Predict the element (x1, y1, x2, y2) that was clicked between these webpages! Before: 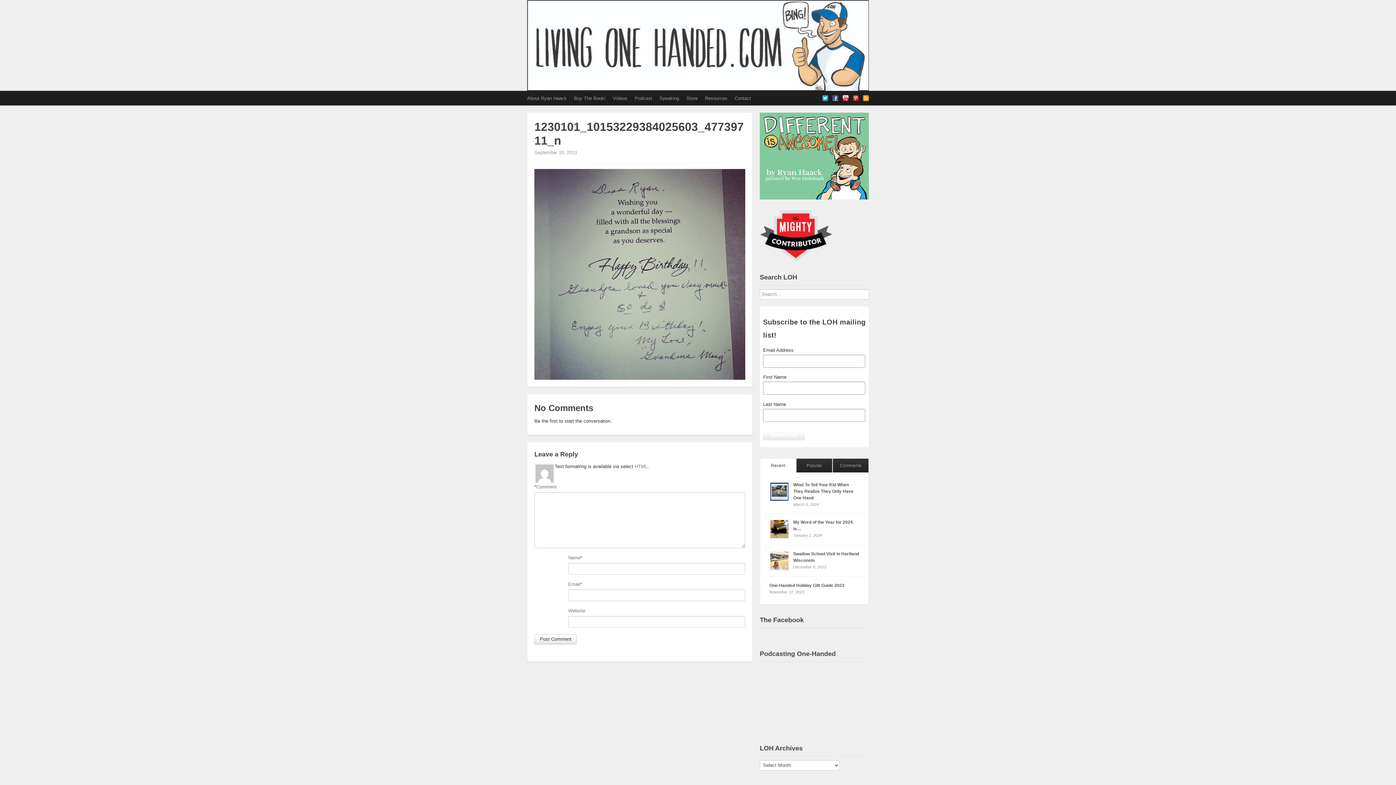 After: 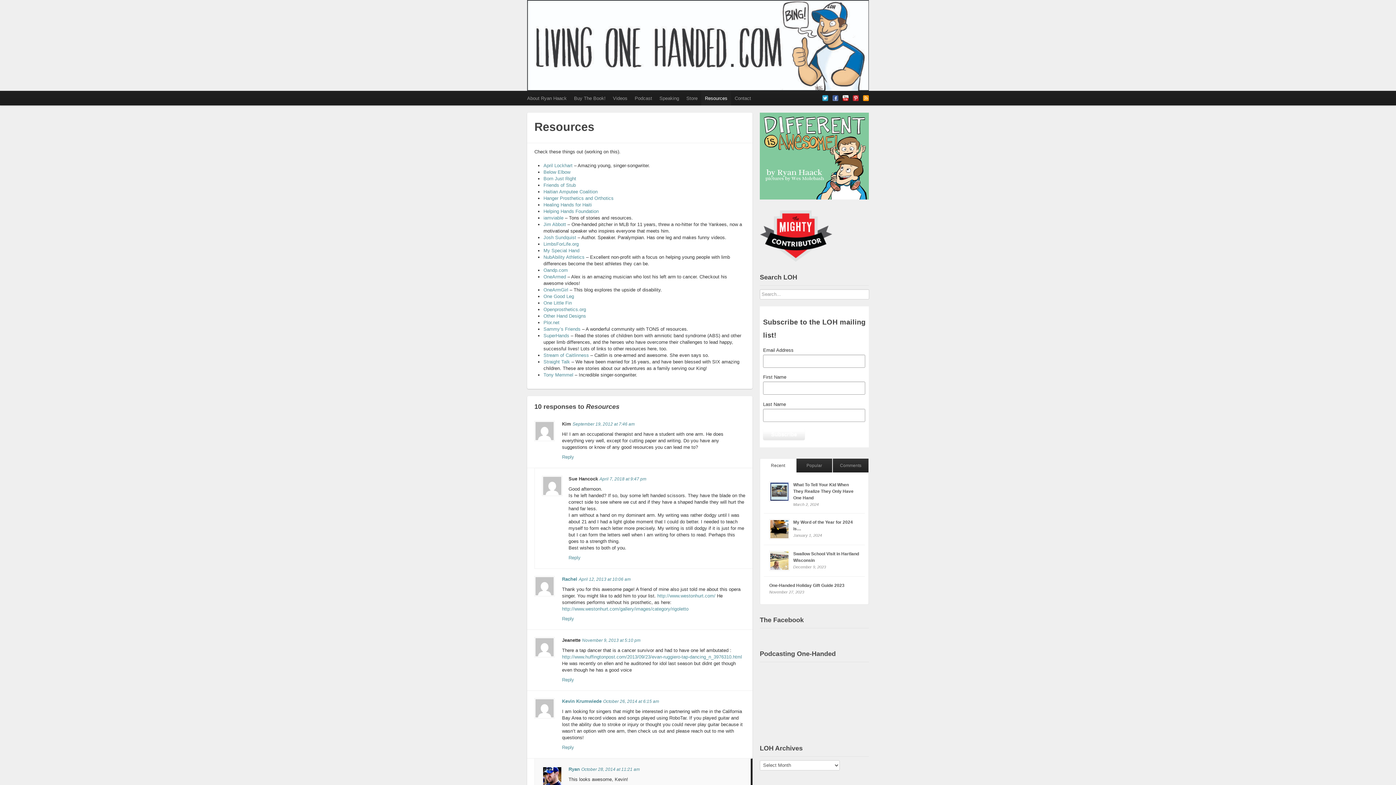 Action: label: Resources bbox: (701, 90, 731, 105)